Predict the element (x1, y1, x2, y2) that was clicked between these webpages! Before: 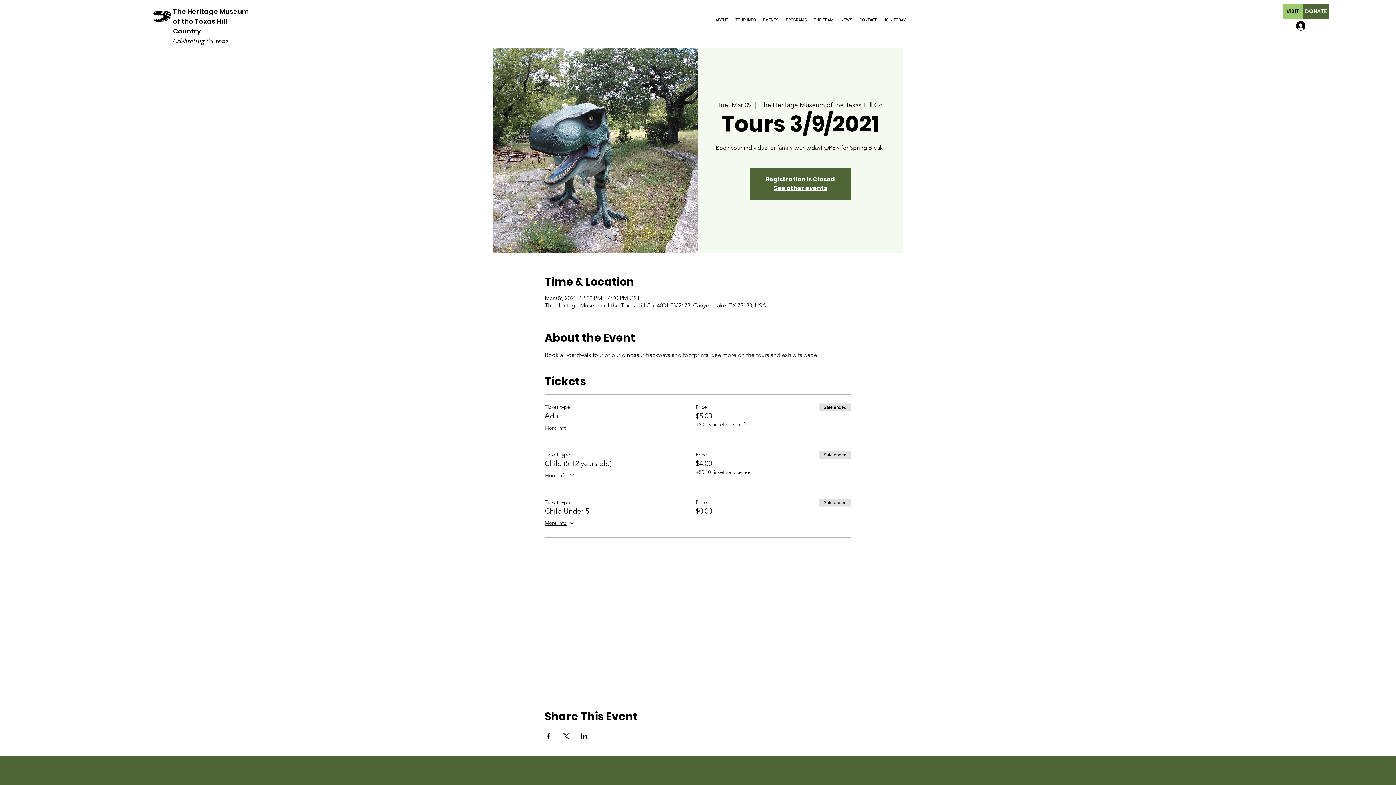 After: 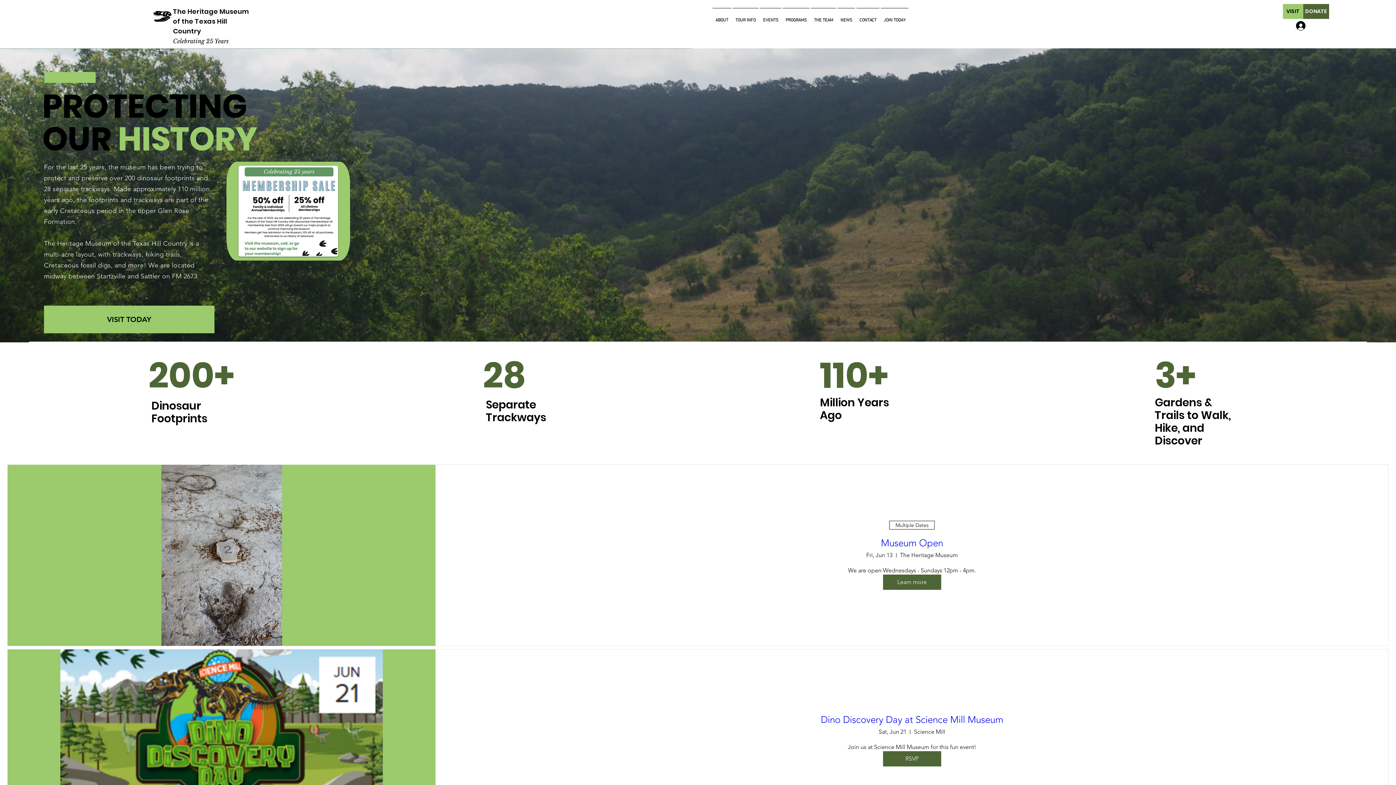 Action: bbox: (153, 10, 171, 21)